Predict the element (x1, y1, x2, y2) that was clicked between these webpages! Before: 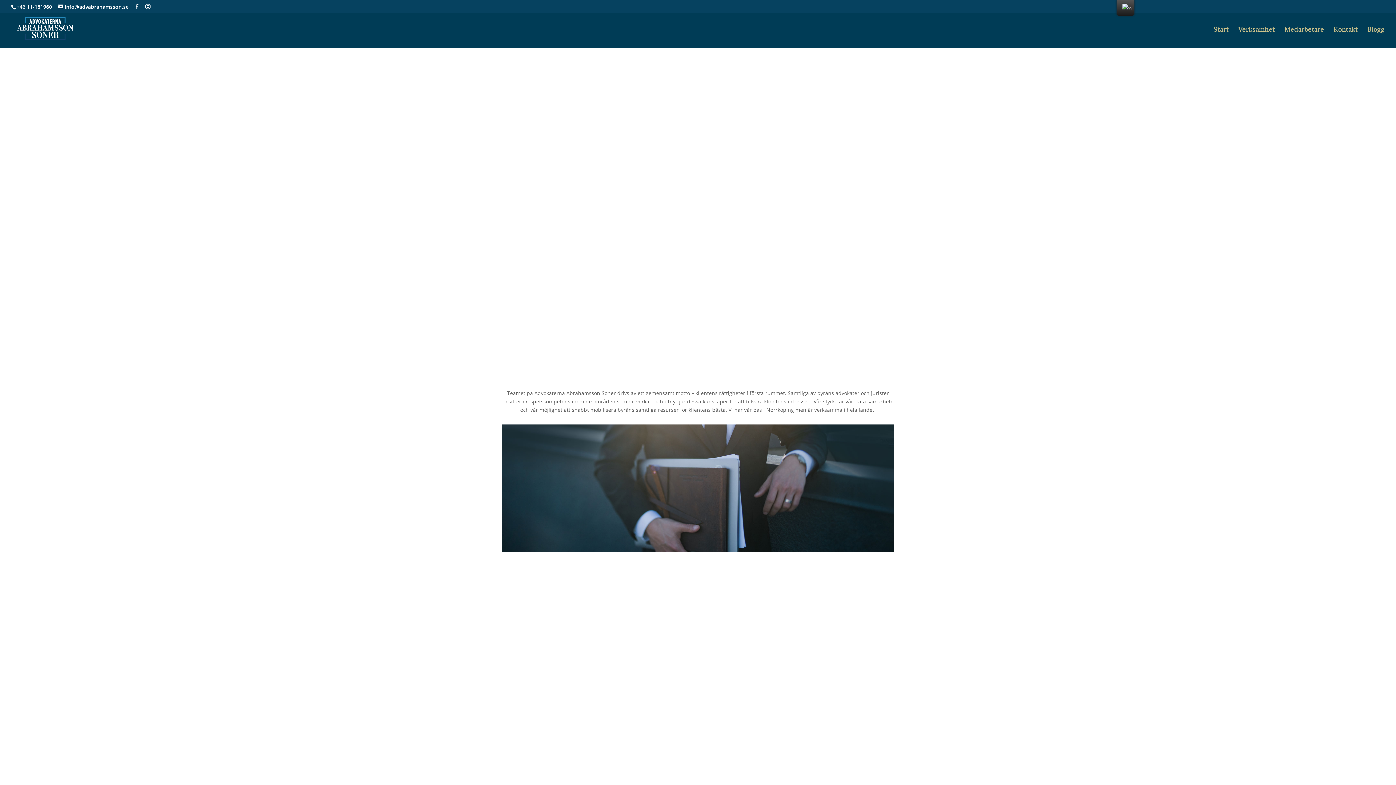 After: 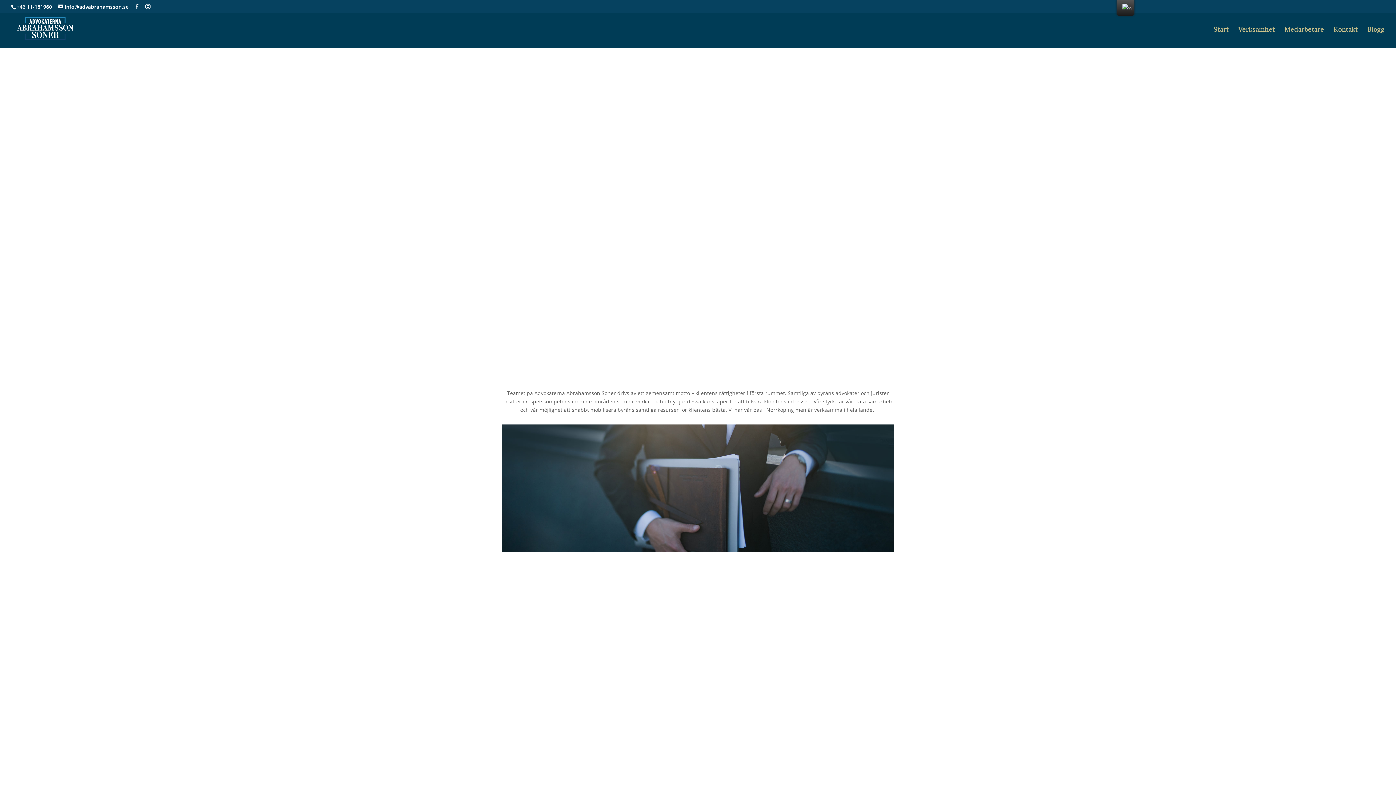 Action: label: Start bbox: (1213, 26, 1229, 48)